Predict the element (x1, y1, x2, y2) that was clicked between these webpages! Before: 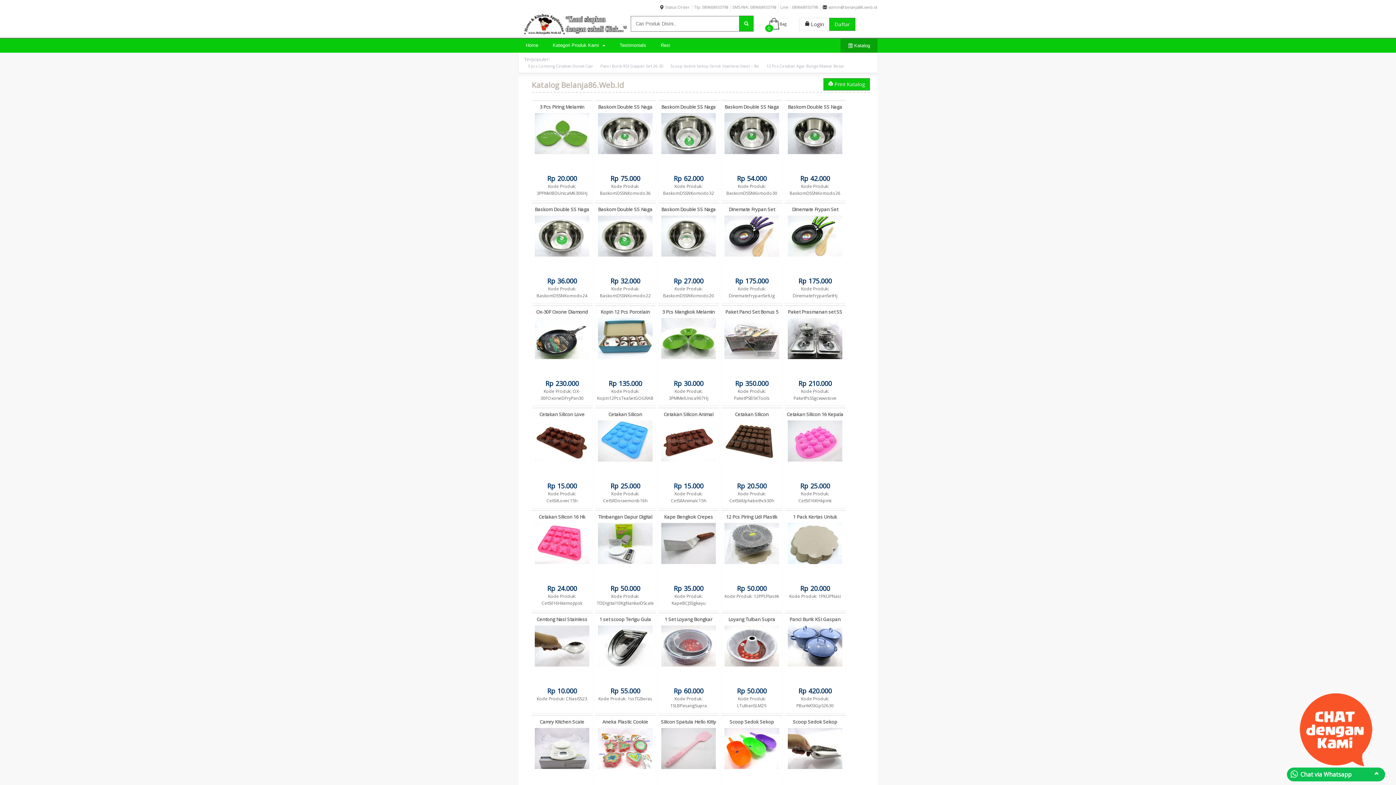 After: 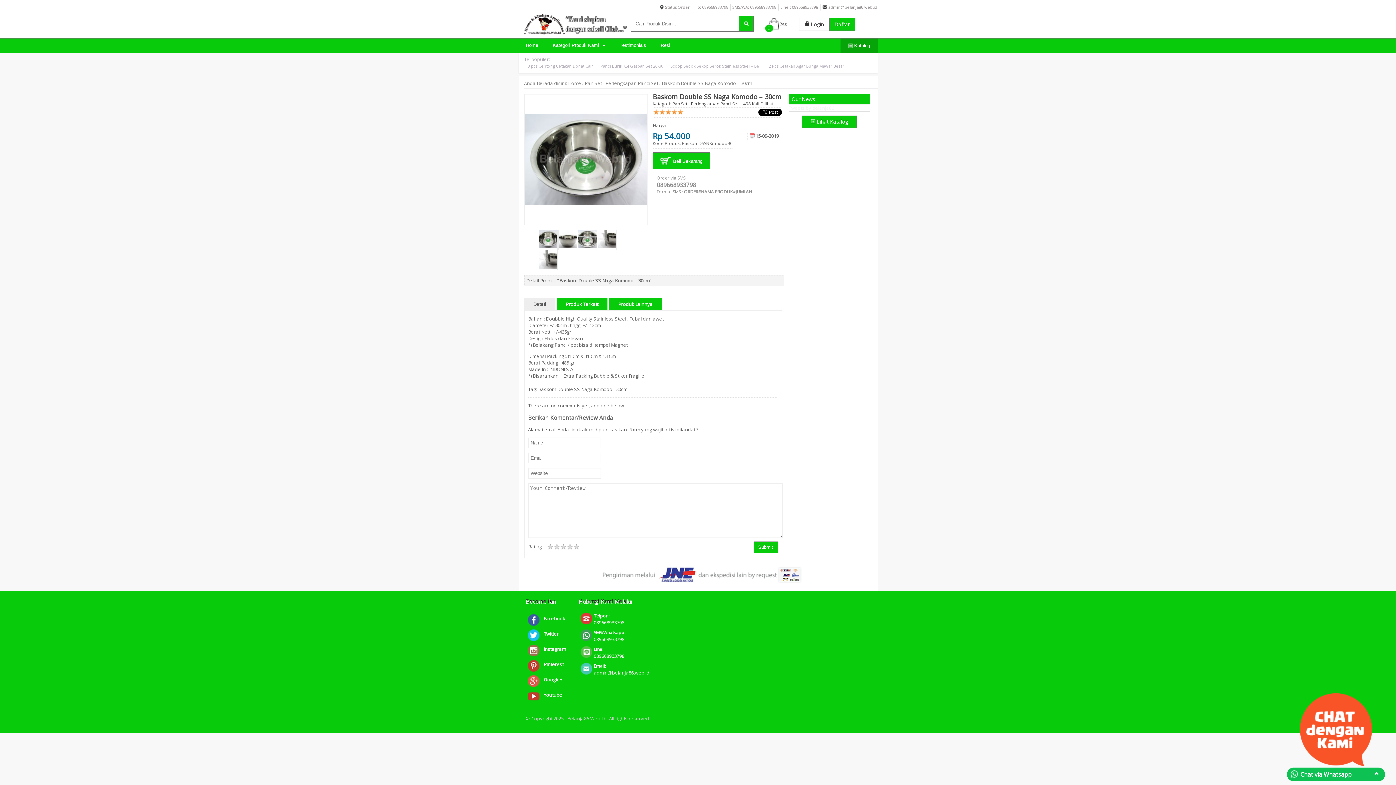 Action: bbox: (724, 150, 779, 157)